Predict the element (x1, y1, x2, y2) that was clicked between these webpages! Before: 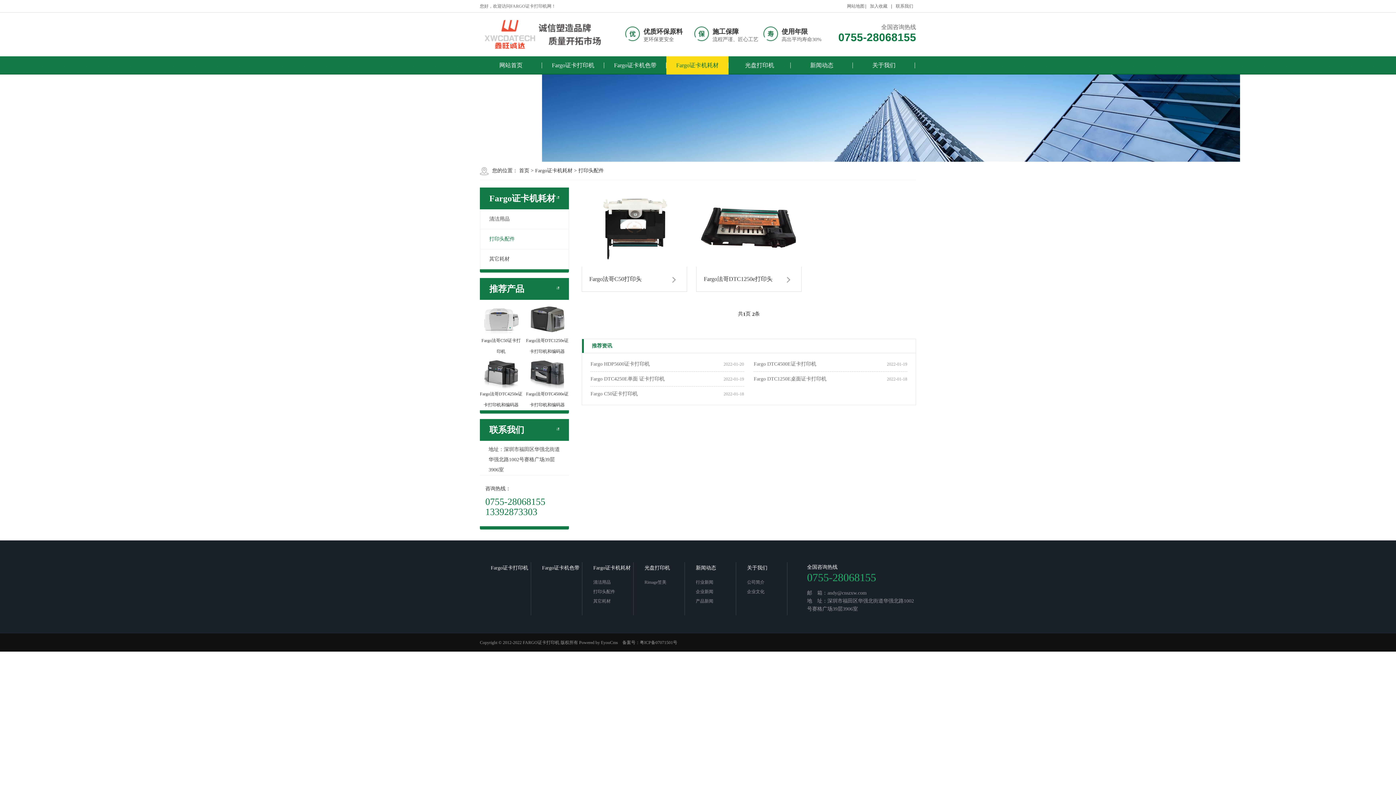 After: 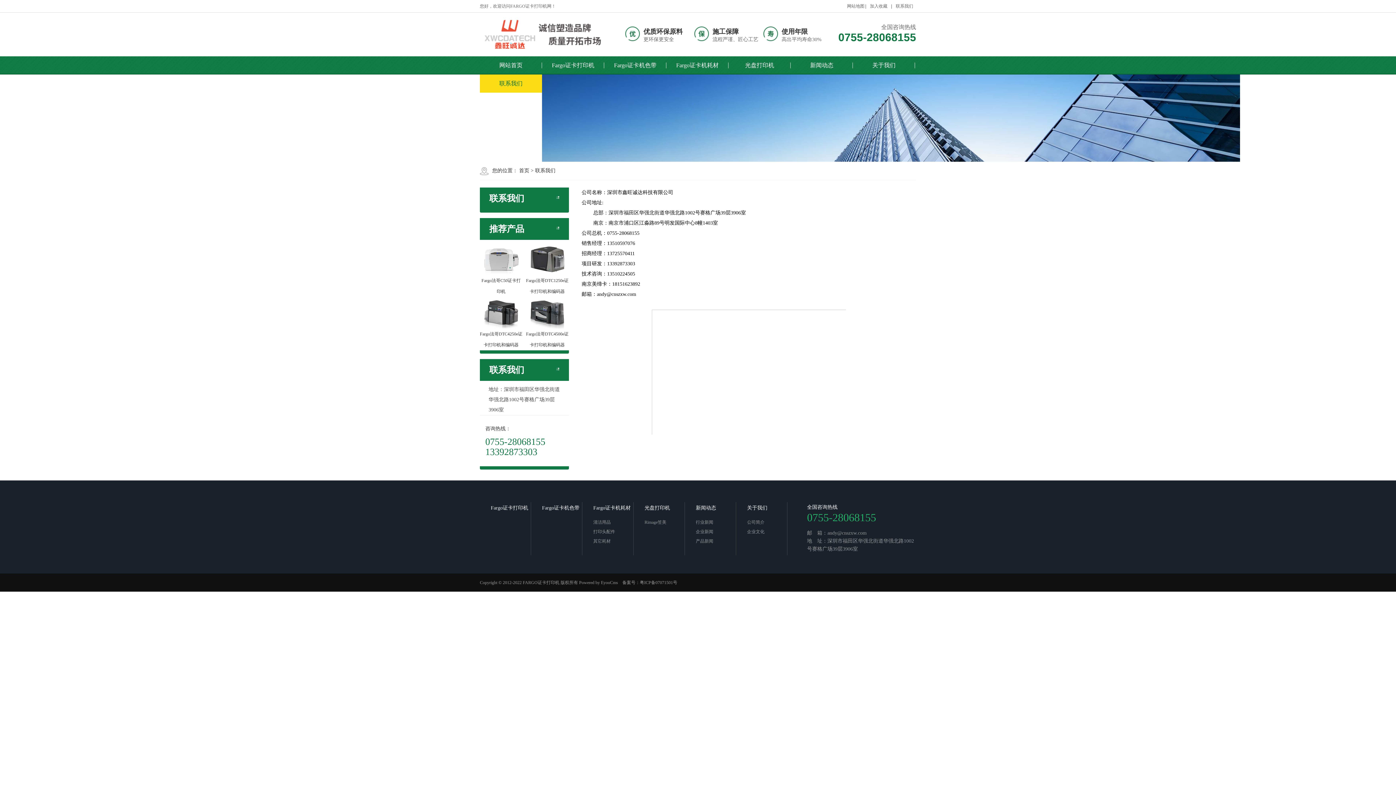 Action: bbox: (480, 74, 542, 92) label: 联系我们